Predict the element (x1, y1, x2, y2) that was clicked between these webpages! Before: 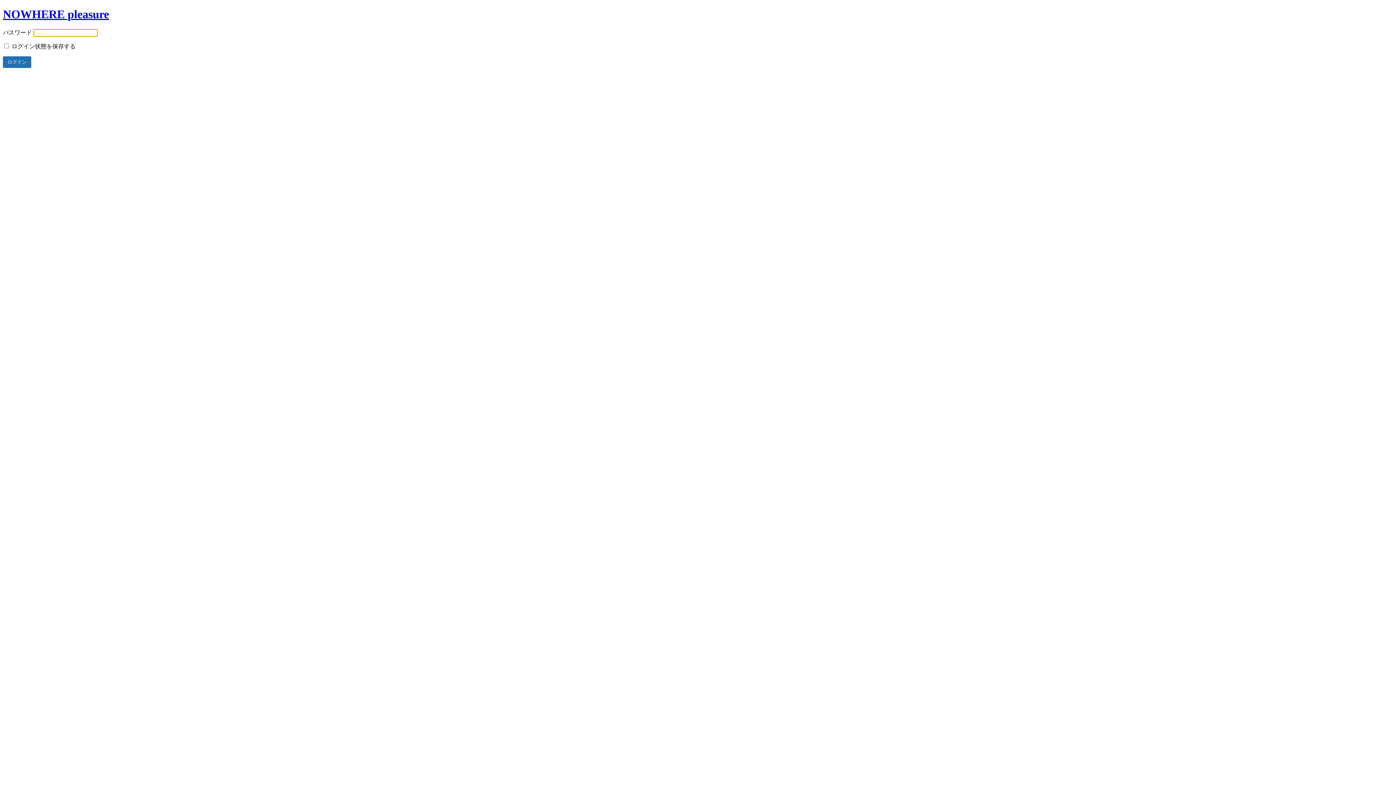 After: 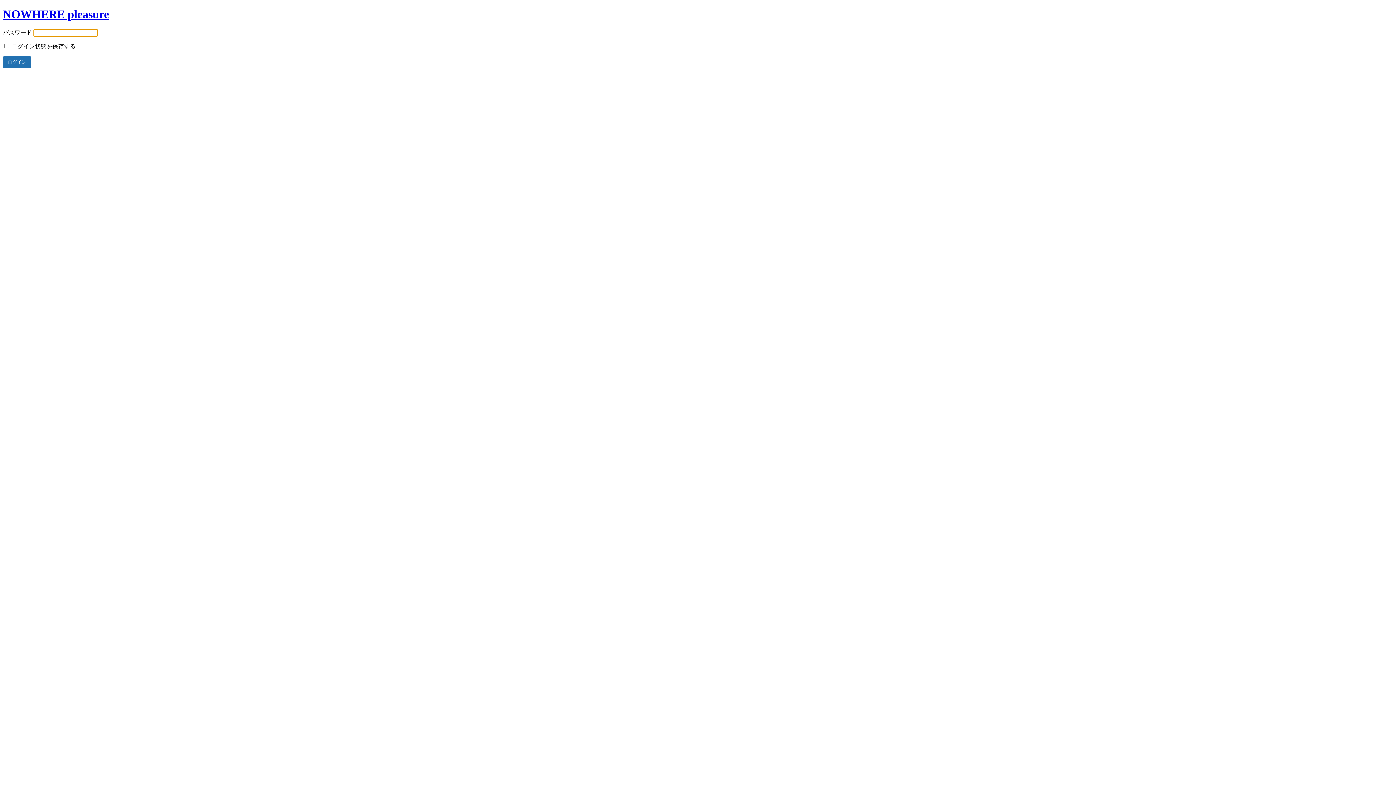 Action: bbox: (2, 7, 109, 20) label: NOWHERE pleasure